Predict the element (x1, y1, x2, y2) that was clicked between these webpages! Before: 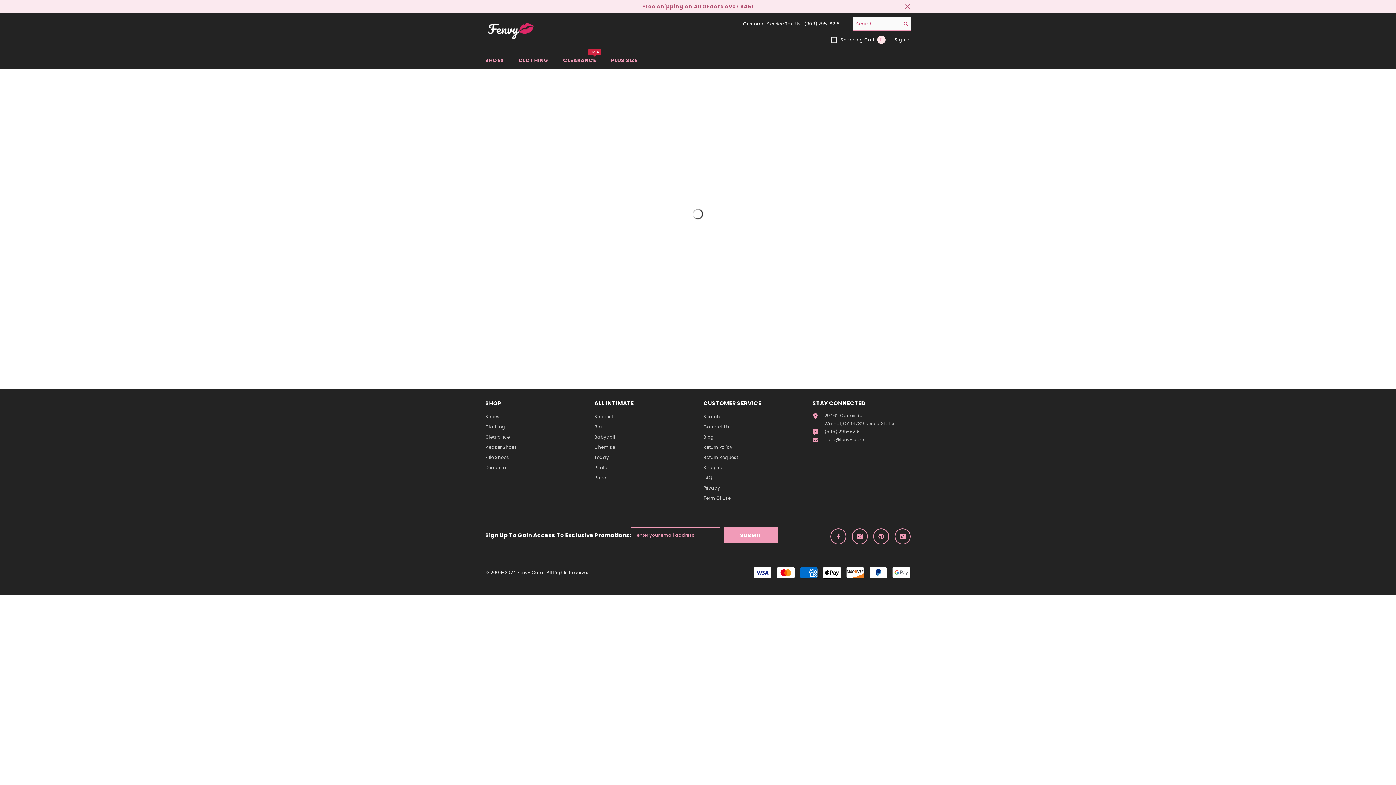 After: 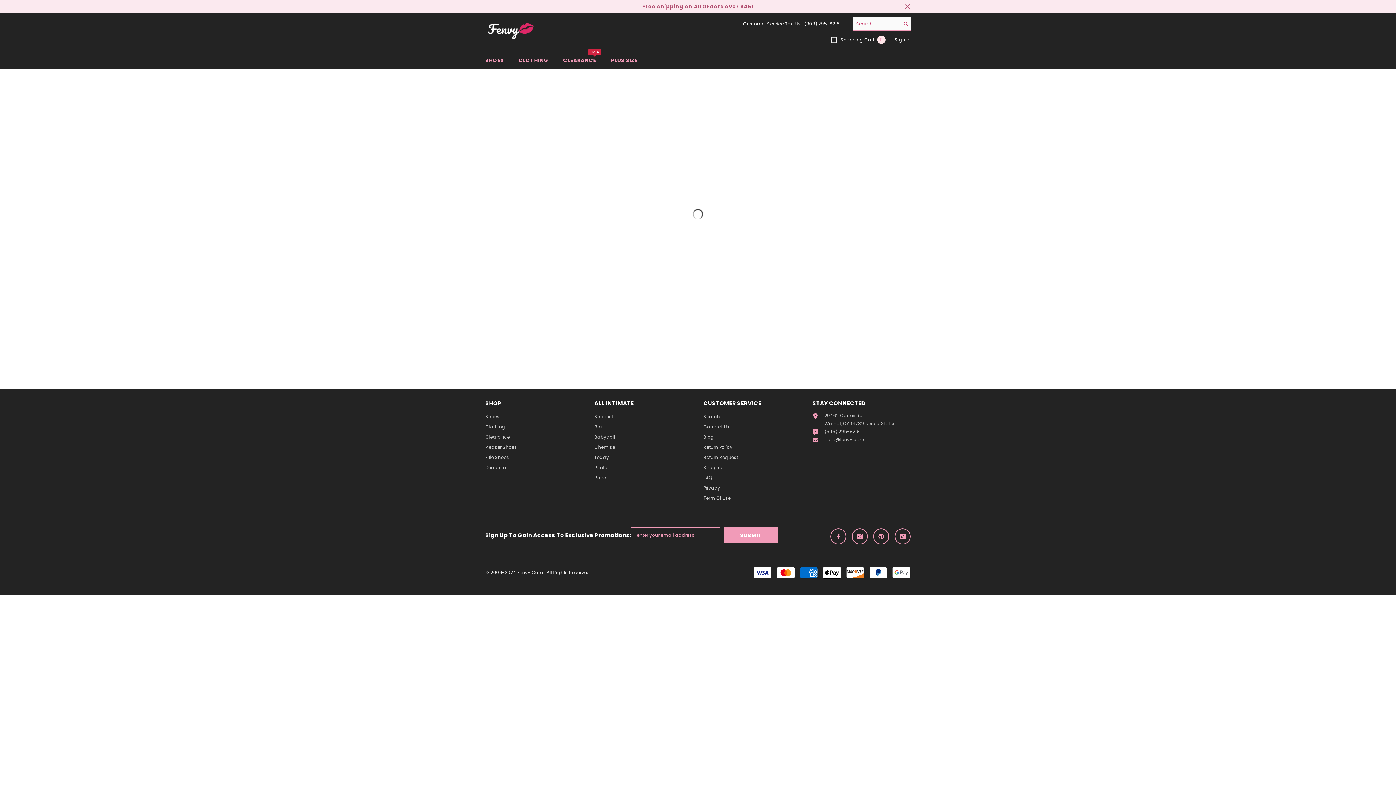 Action: bbox: (594, 412, 613, 422) label: Shop All